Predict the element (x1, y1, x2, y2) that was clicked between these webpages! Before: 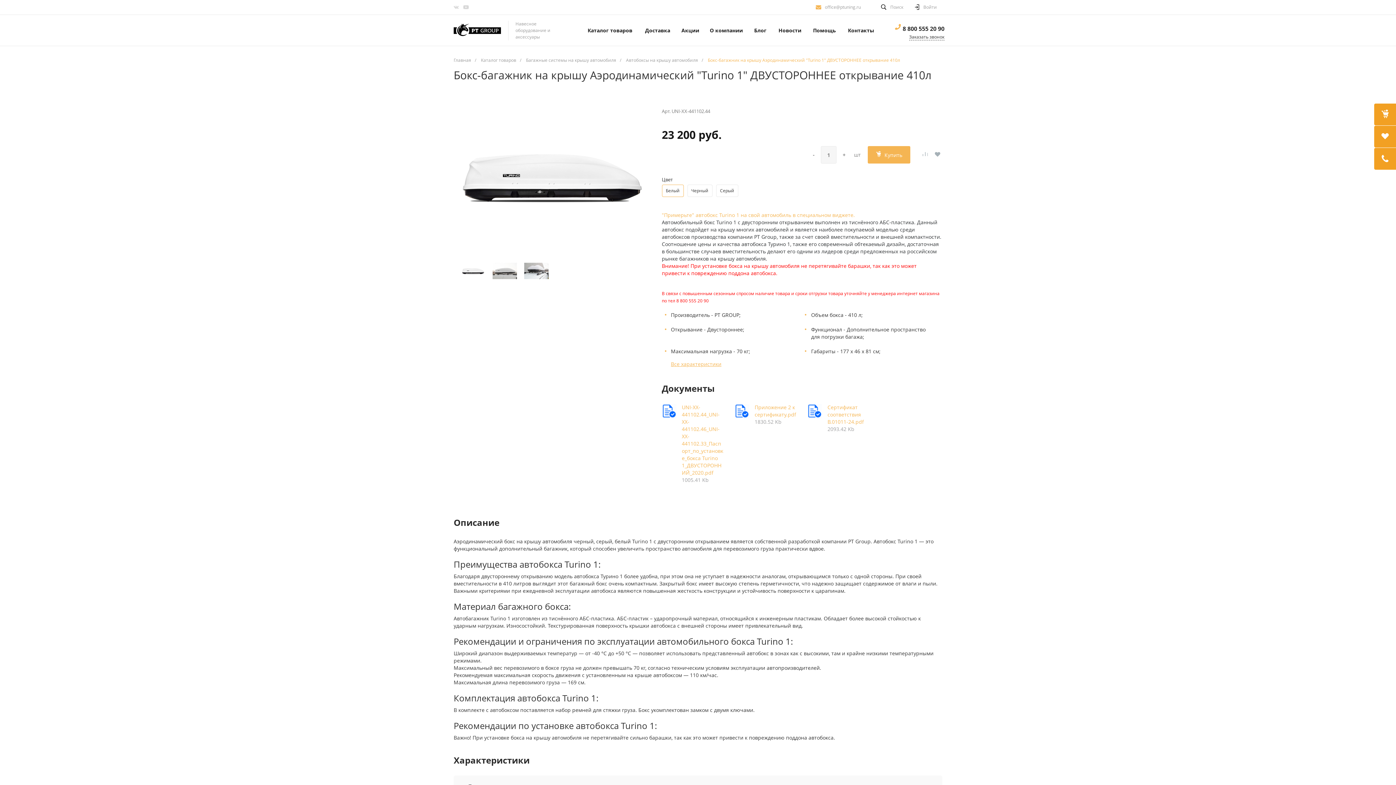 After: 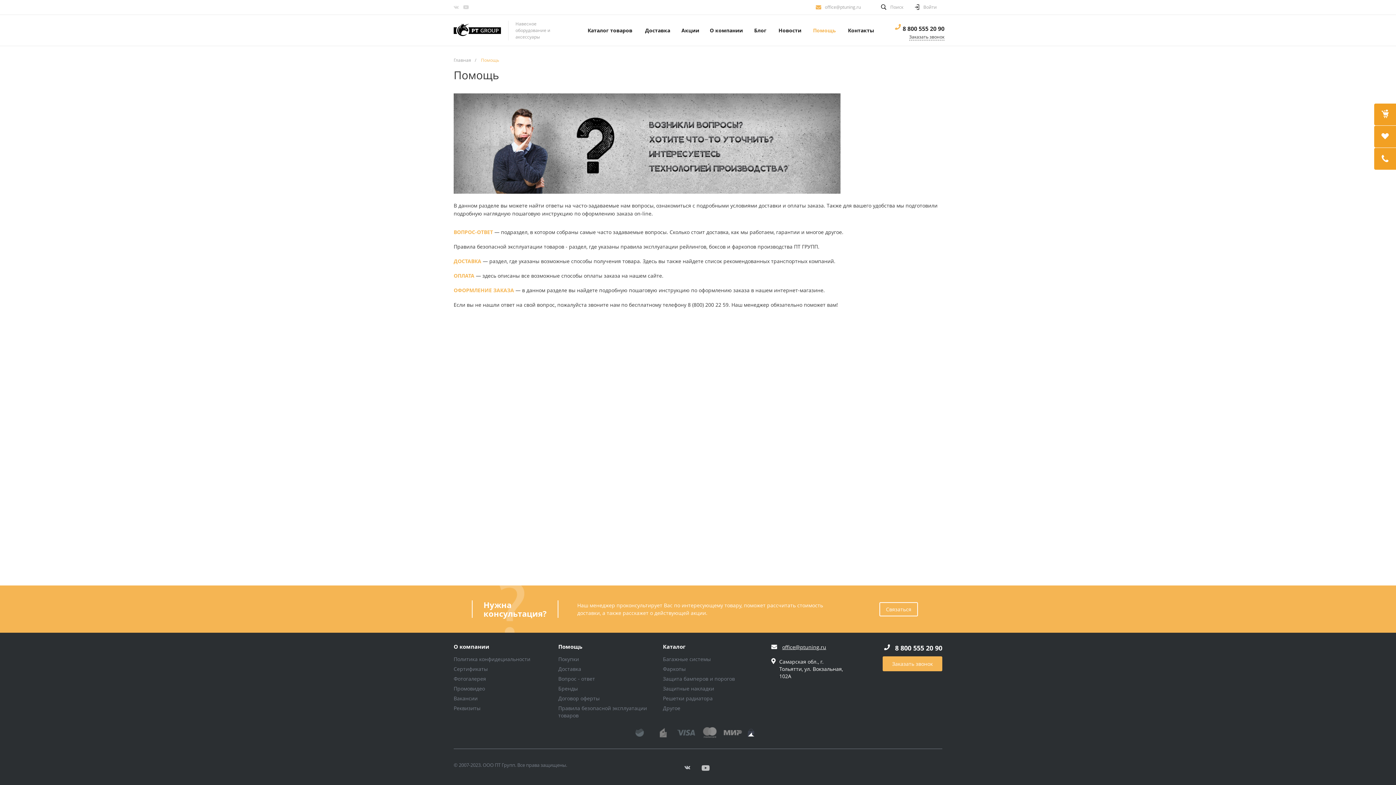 Action: label:  Помощь bbox: (807, 14, 841, 45)